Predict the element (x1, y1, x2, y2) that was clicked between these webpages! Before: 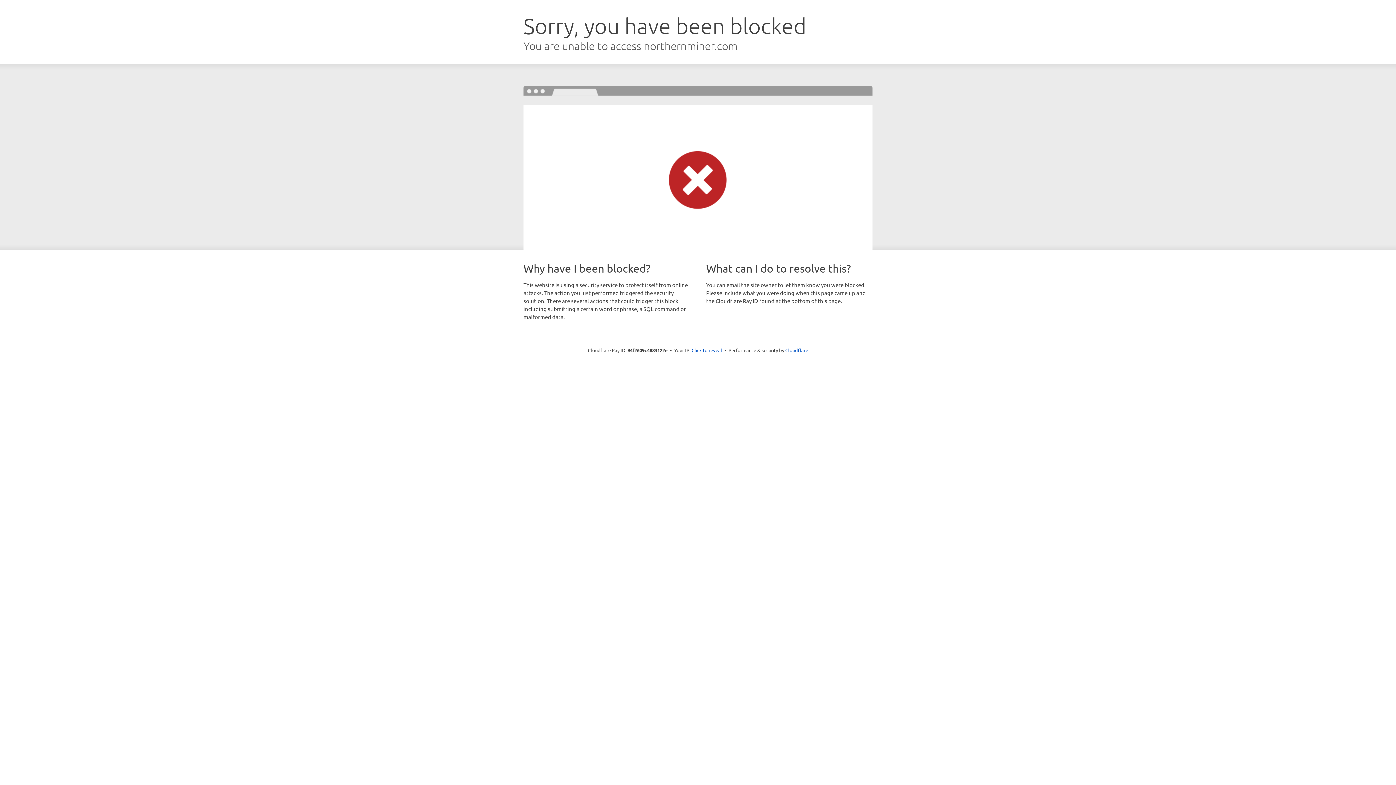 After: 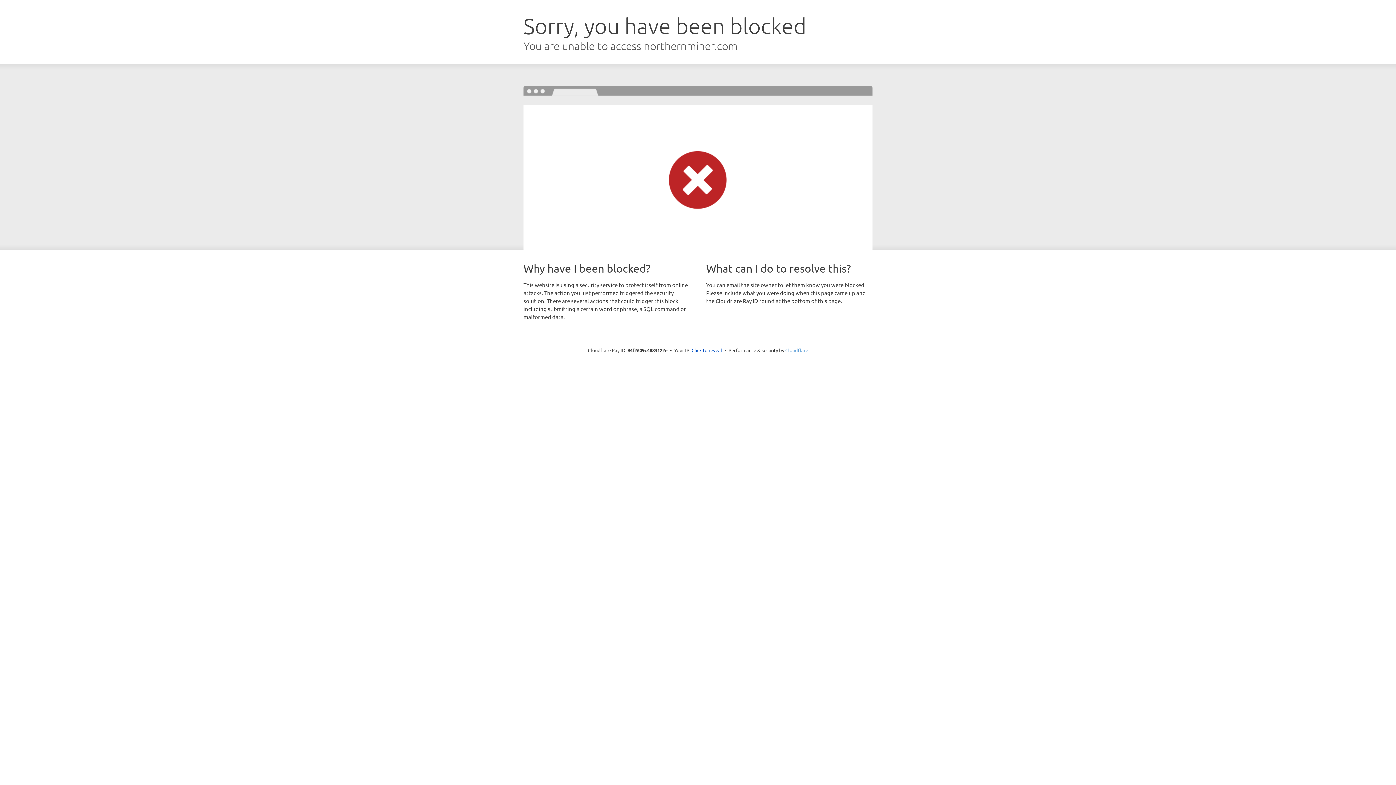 Action: bbox: (785, 347, 808, 353) label: Cloudflare